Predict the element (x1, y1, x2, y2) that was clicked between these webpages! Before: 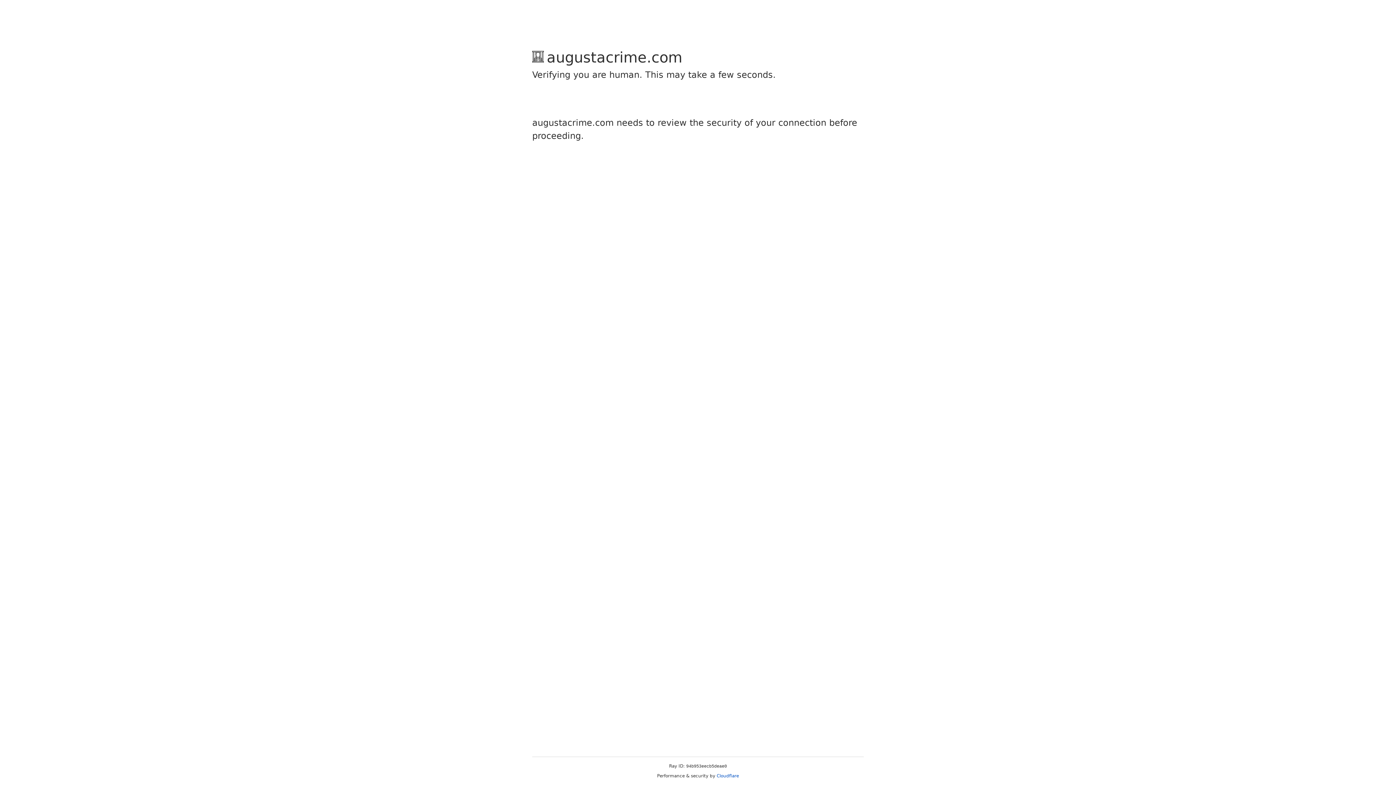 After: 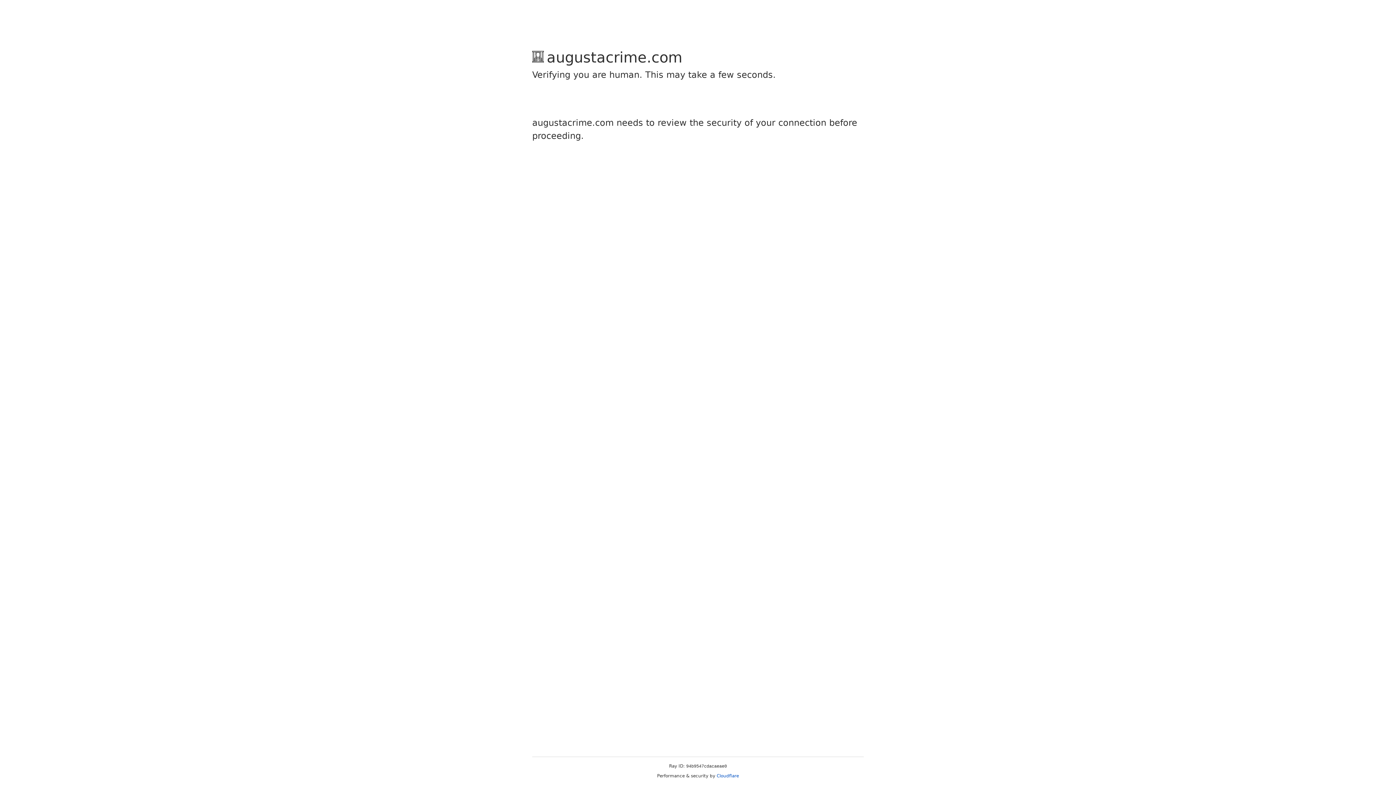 Action: bbox: (716, 773, 739, 778) label: Cloudflare